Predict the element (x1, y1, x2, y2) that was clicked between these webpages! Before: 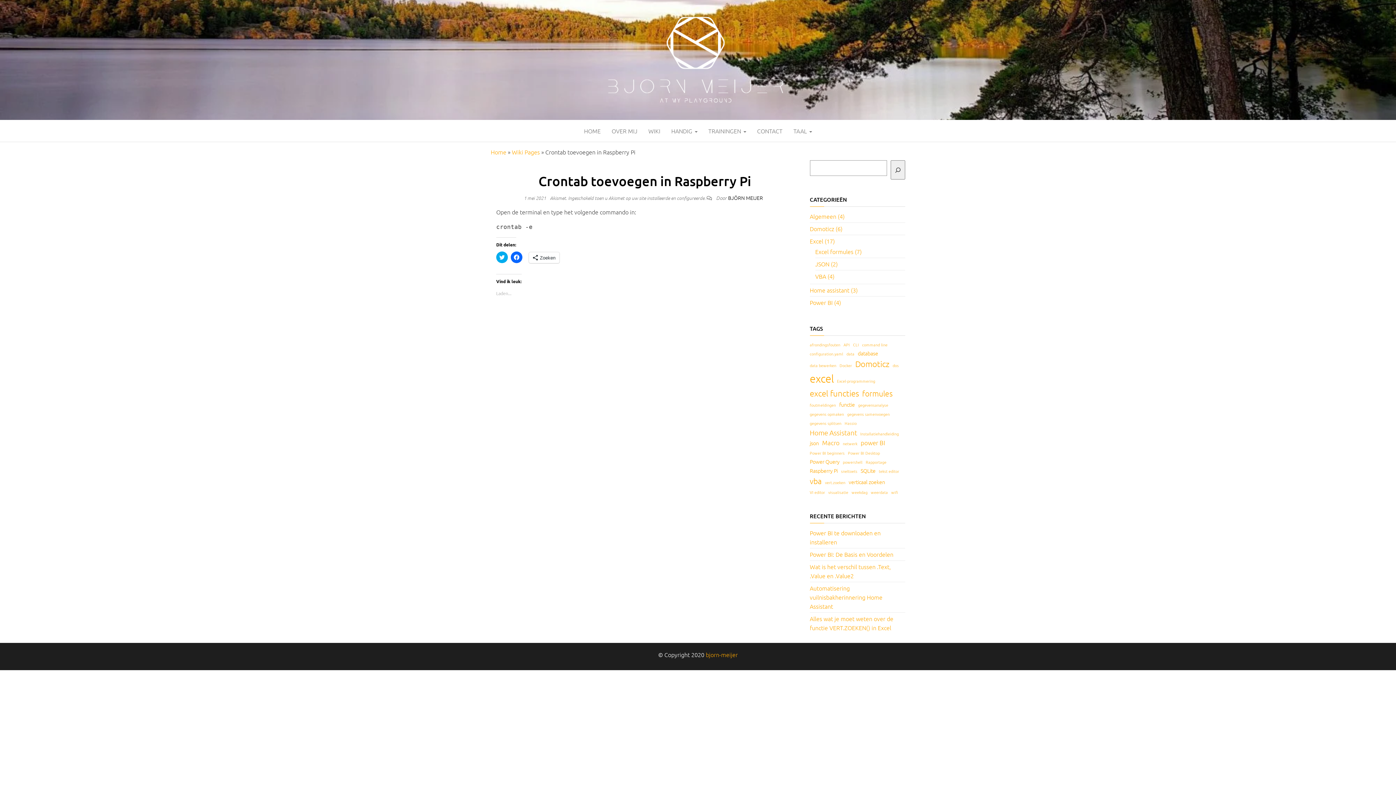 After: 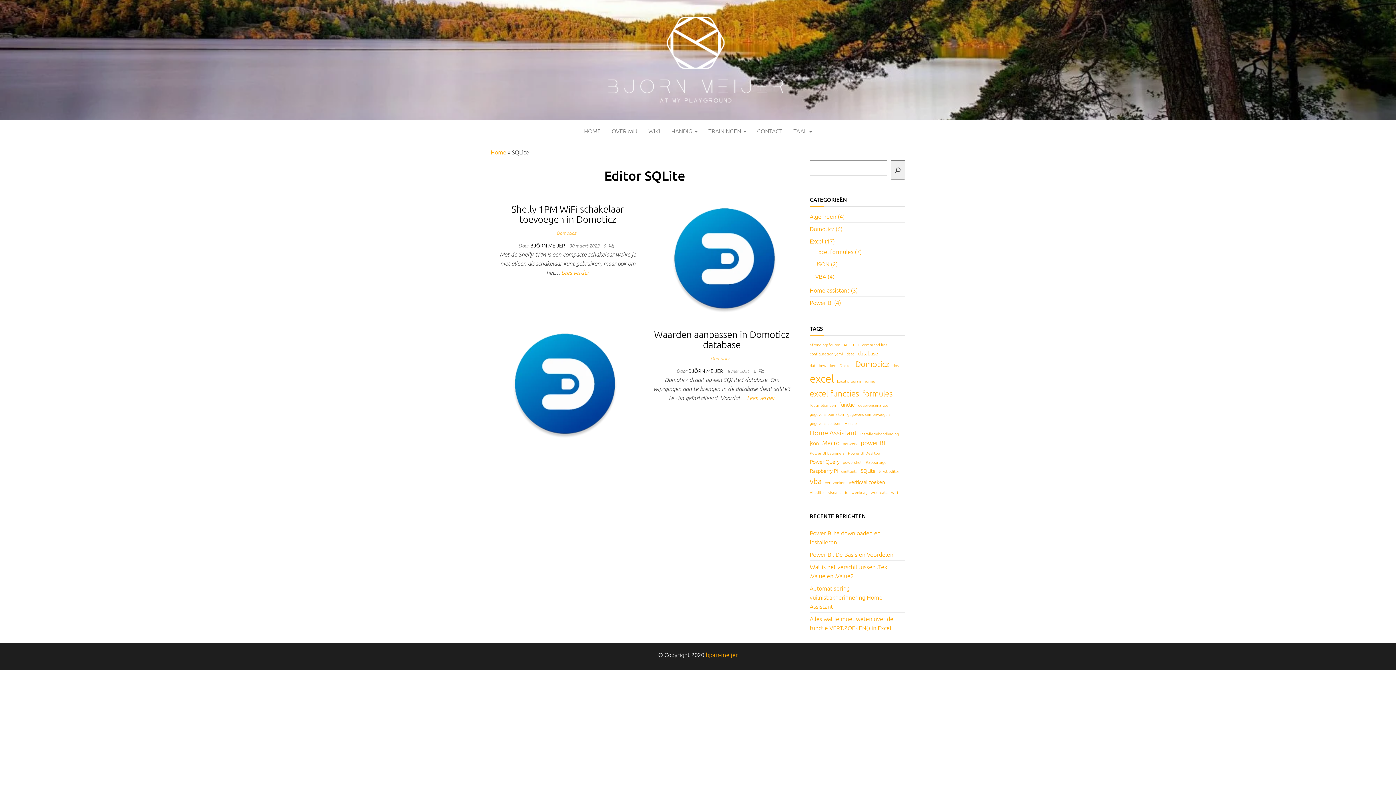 Action: label: SQLite (2-artikelen) bbox: (860, 466, 875, 475)